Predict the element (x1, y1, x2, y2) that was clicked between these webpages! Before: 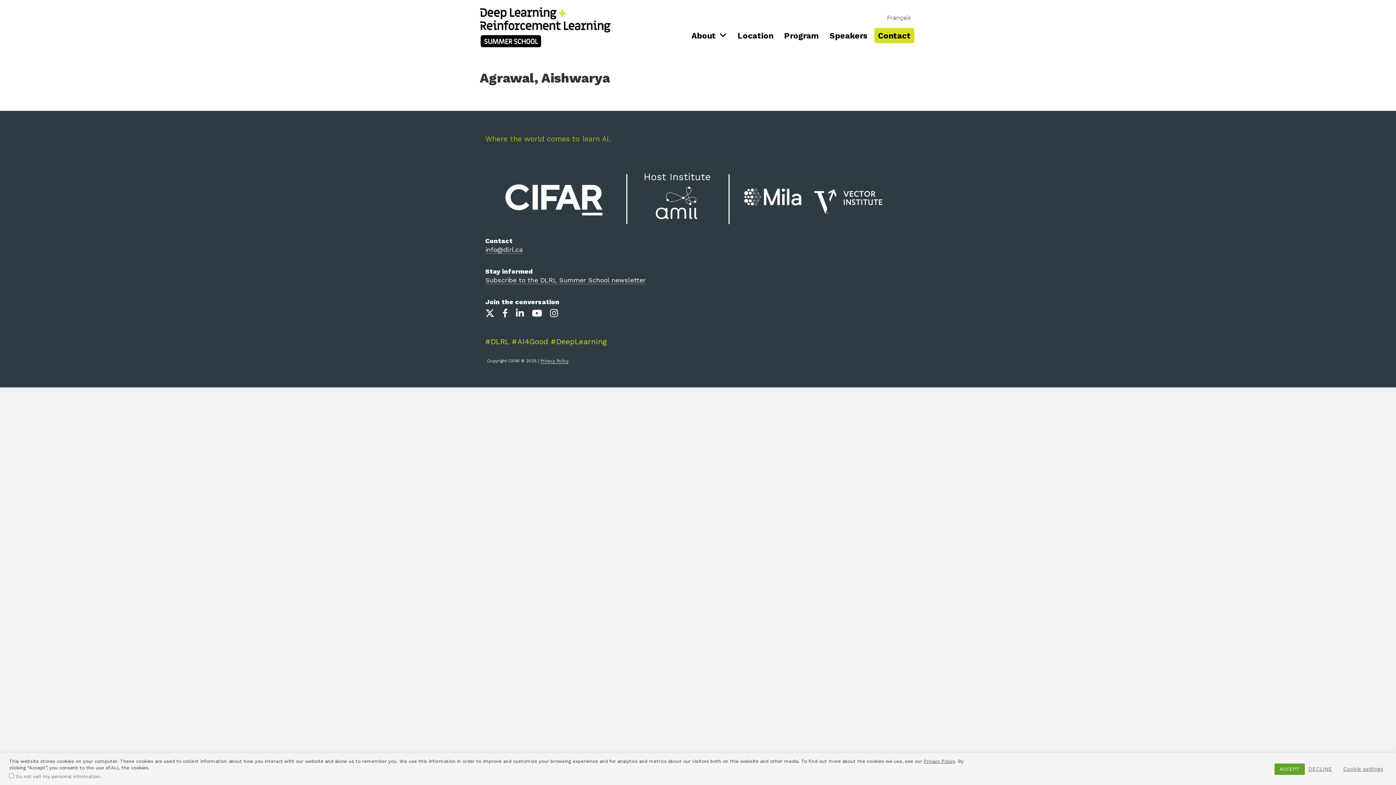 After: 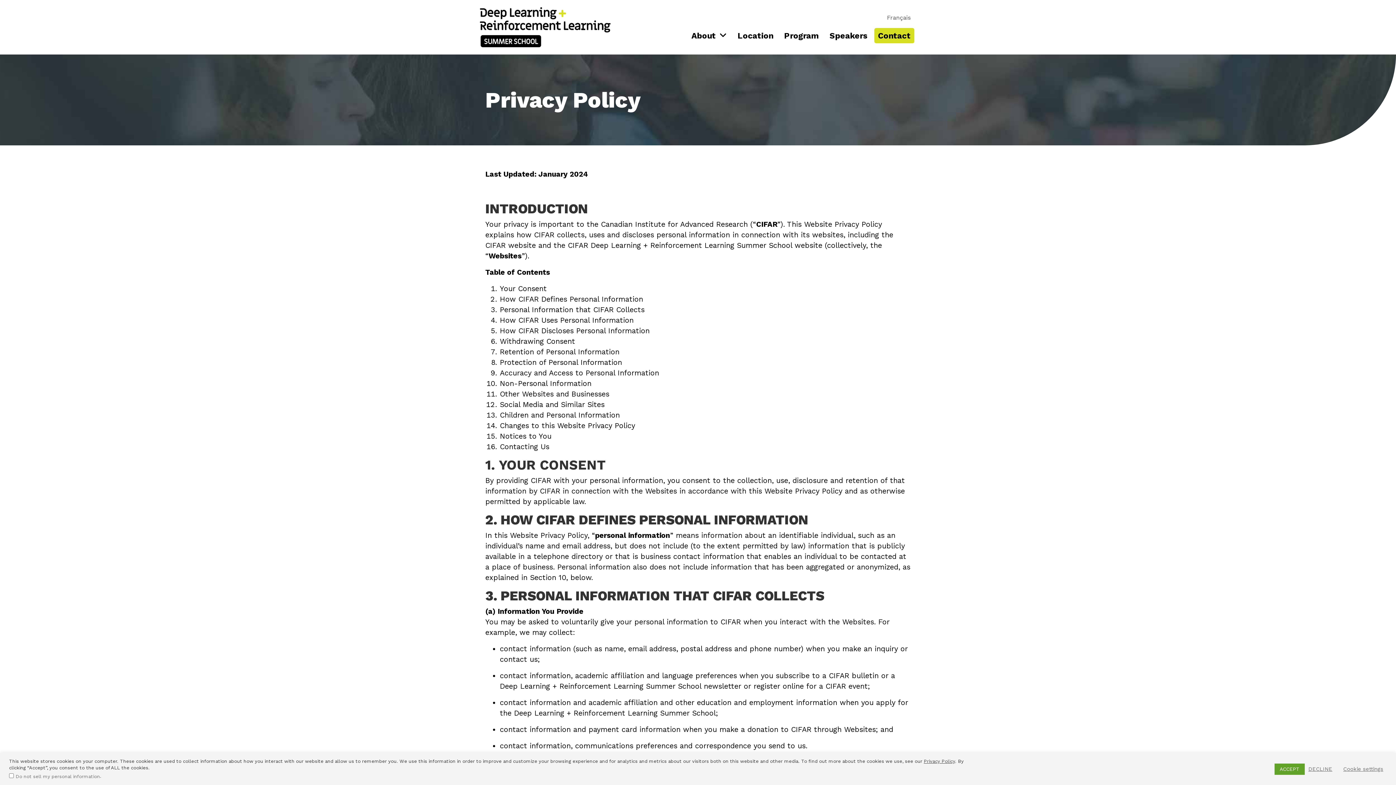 Action: bbox: (540, 358, 568, 363) label: Privacy Policy